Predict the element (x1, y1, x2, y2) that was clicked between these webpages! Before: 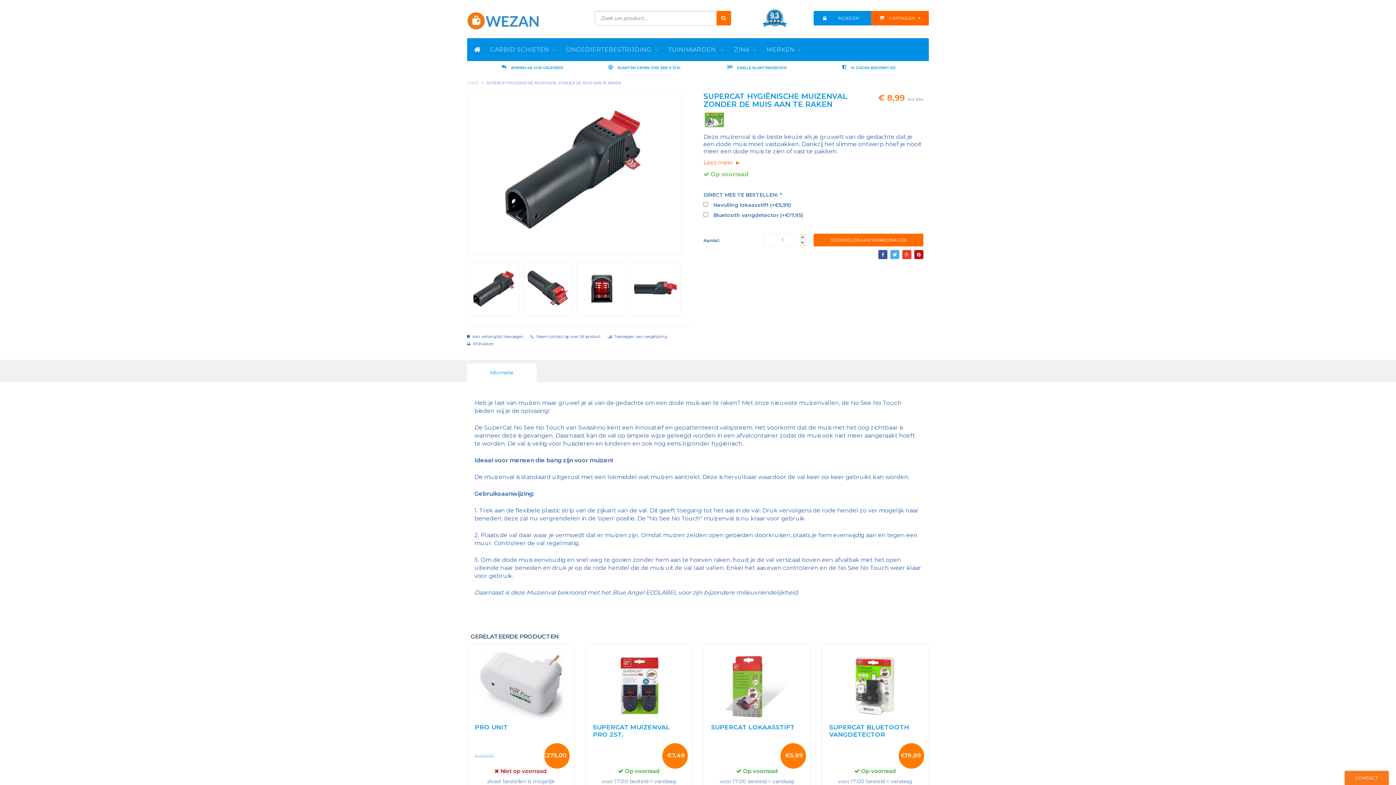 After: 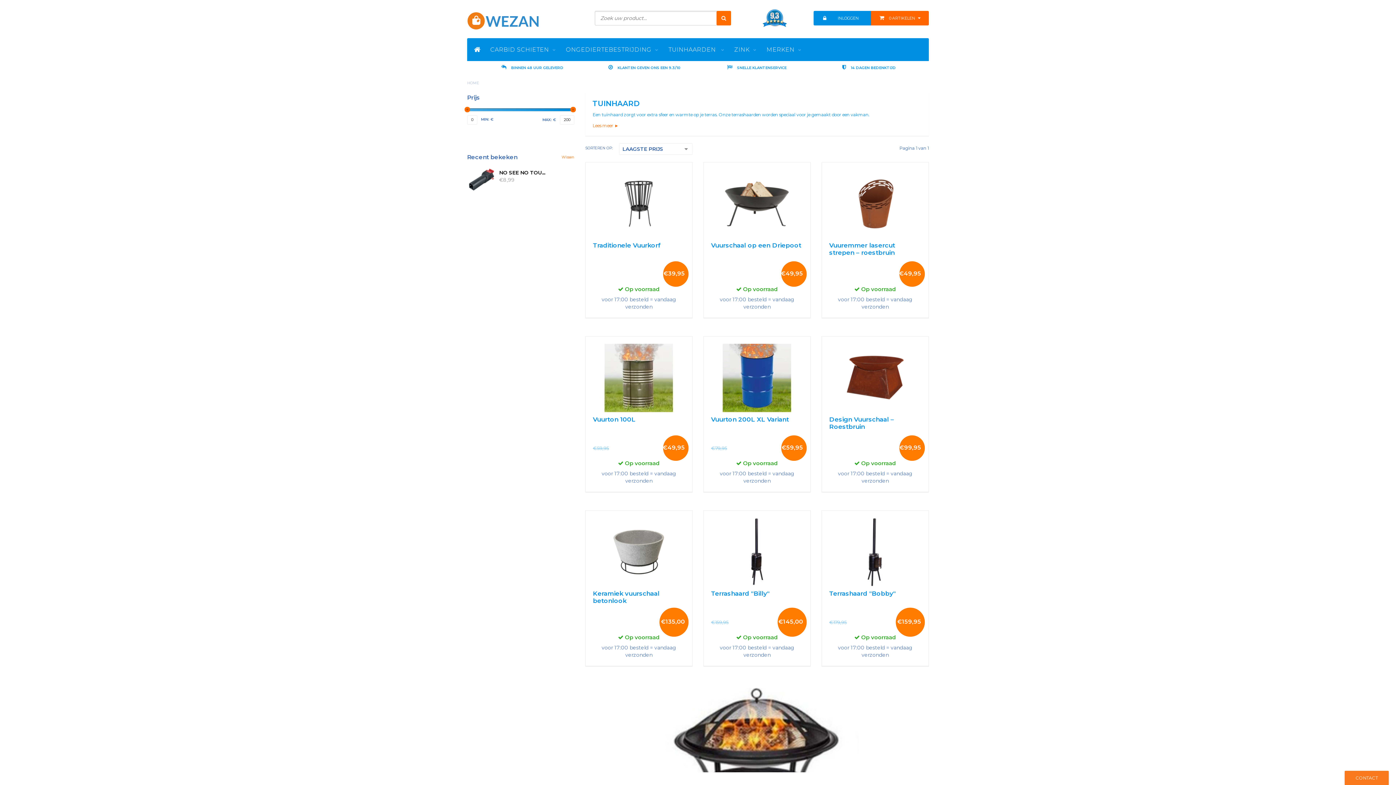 Action: label: TUINHAARDEN  bbox: (665, 41, 727, 57)